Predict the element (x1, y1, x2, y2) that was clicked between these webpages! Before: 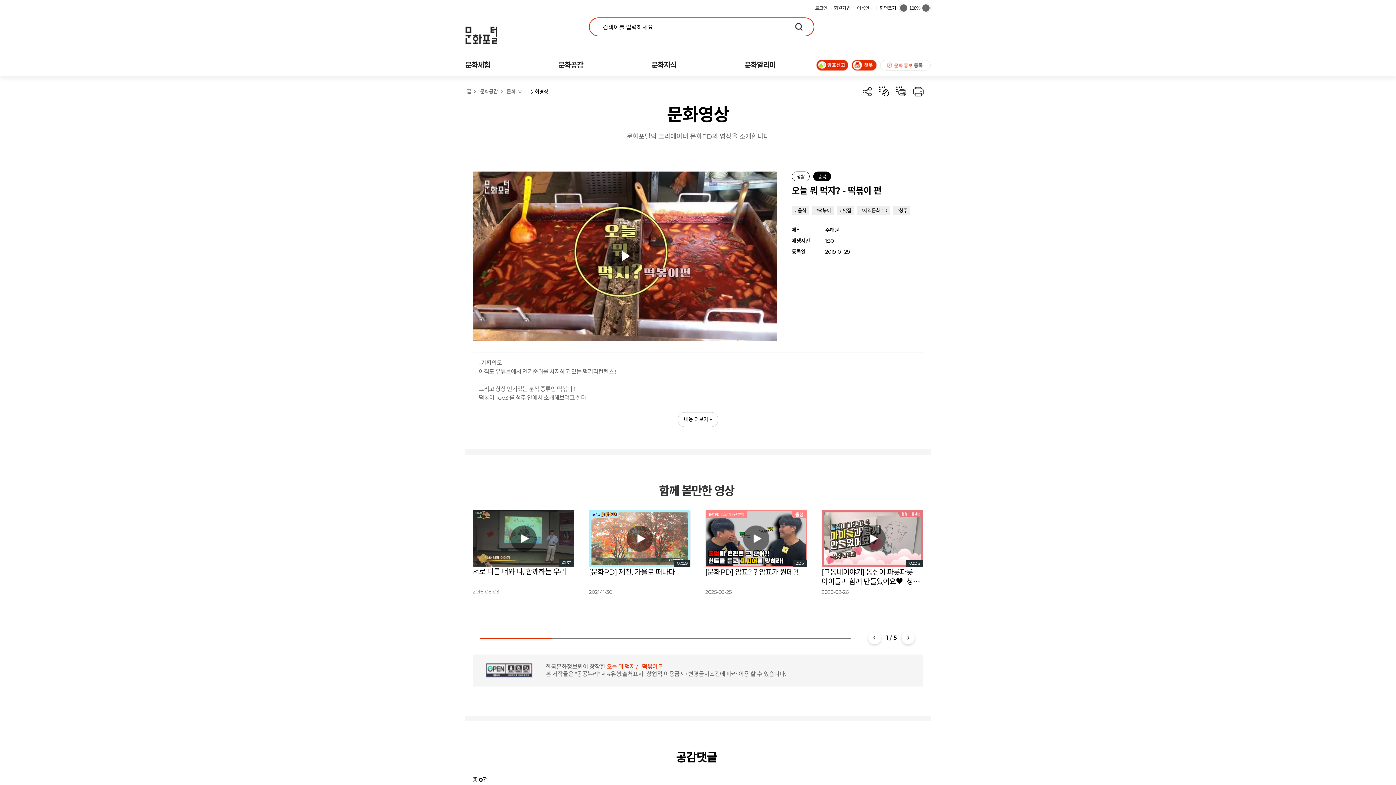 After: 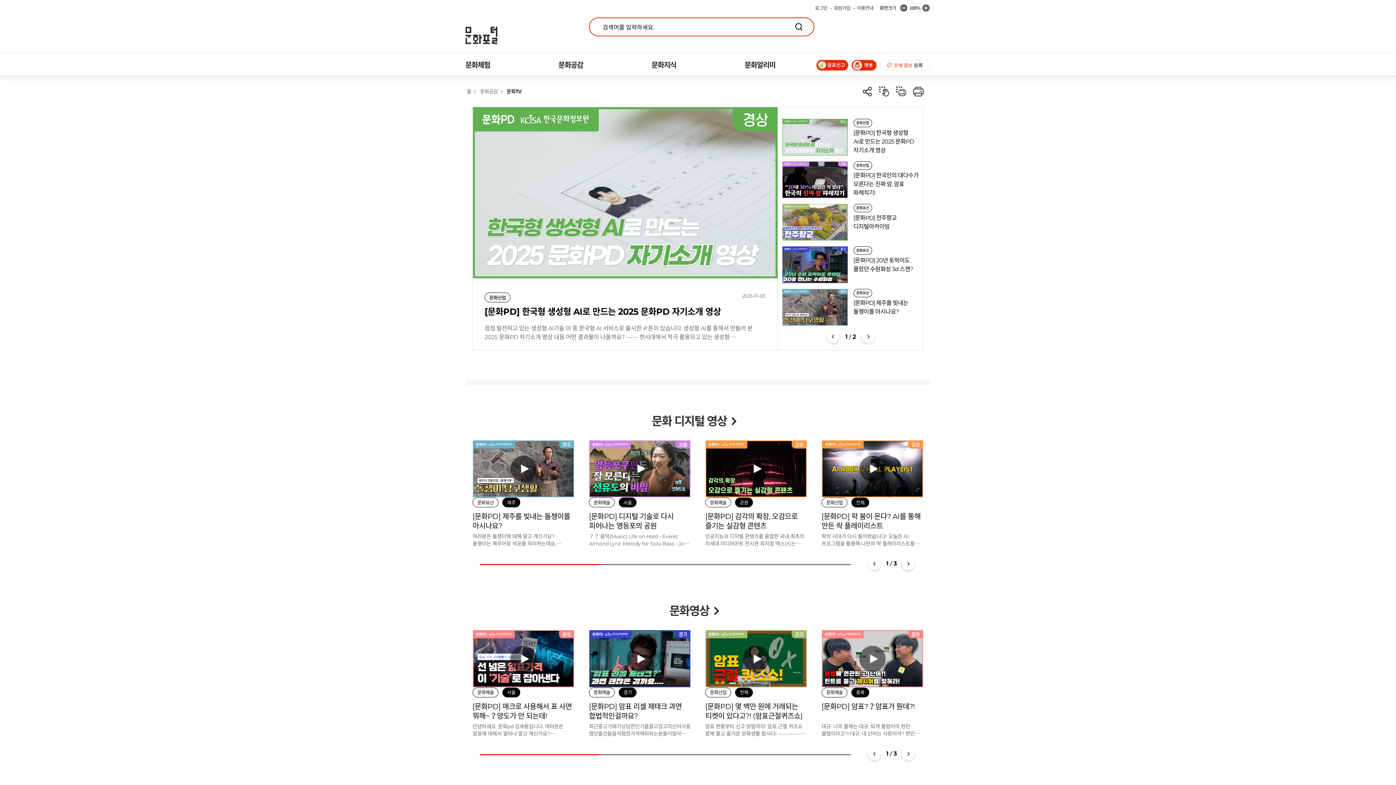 Action: label: 문화공감 bbox: (558, 53, 651, 76)